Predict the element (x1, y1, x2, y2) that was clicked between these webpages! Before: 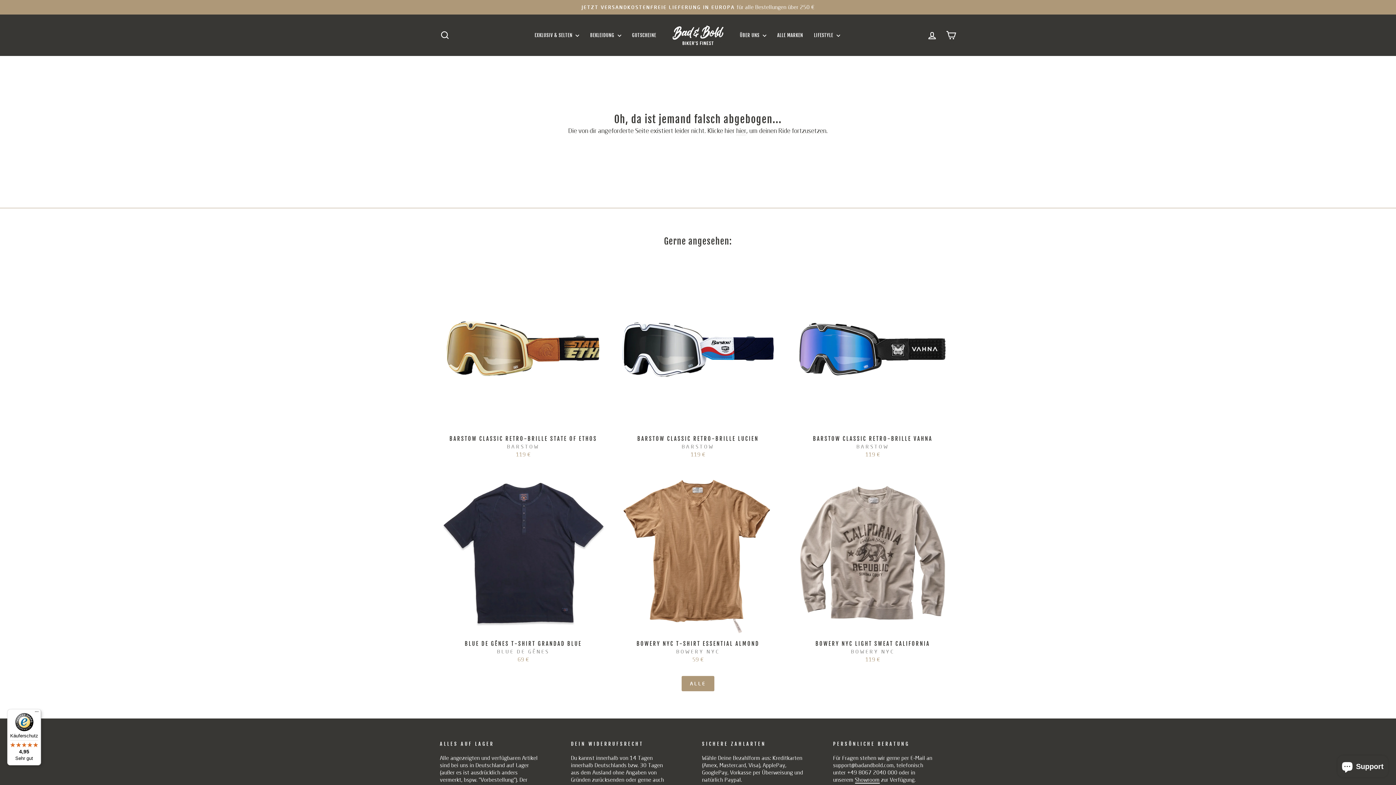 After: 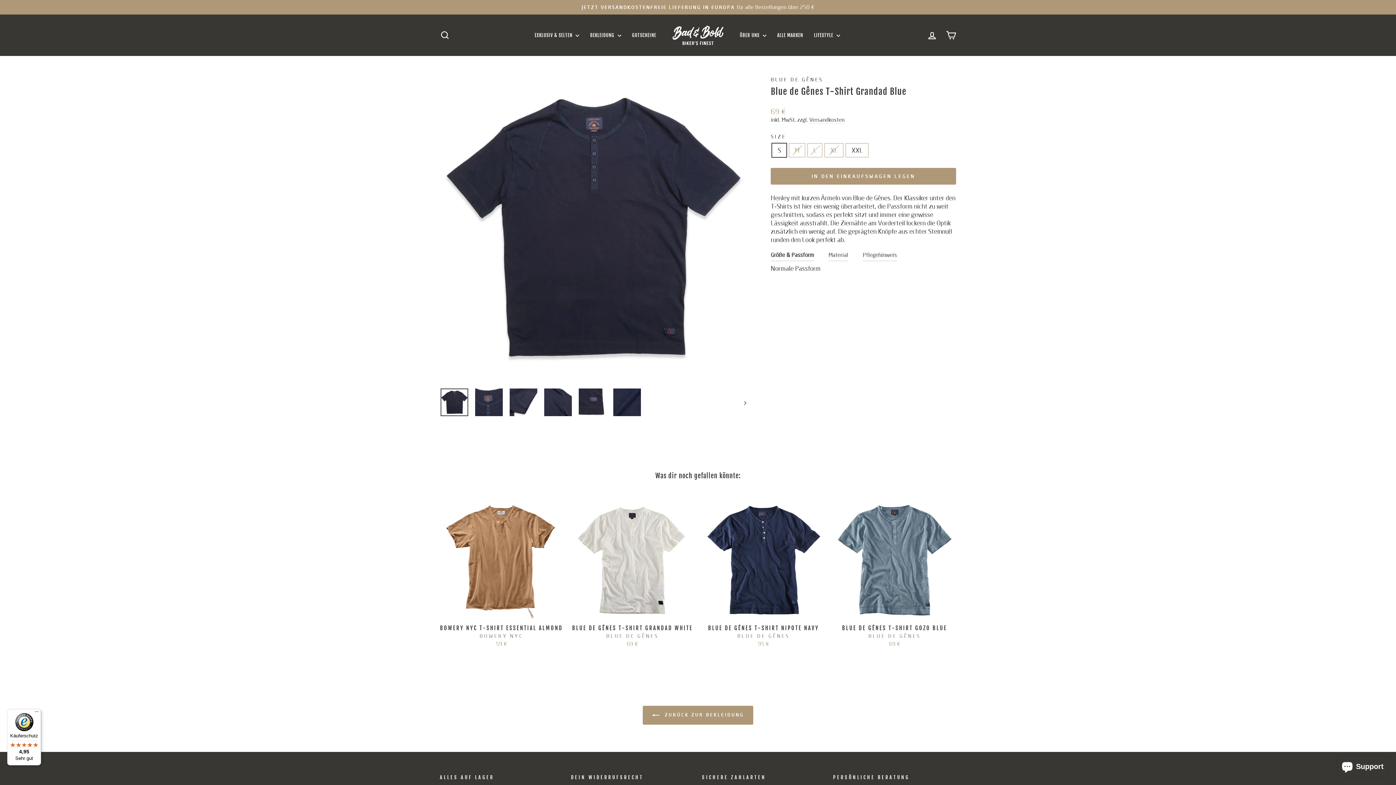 Action: bbox: (440, 637, 606, 665) label: BLUE DE GÊNES T-SHIRT GRANDAD BLUE
BLUE DE GÊNES
69 €